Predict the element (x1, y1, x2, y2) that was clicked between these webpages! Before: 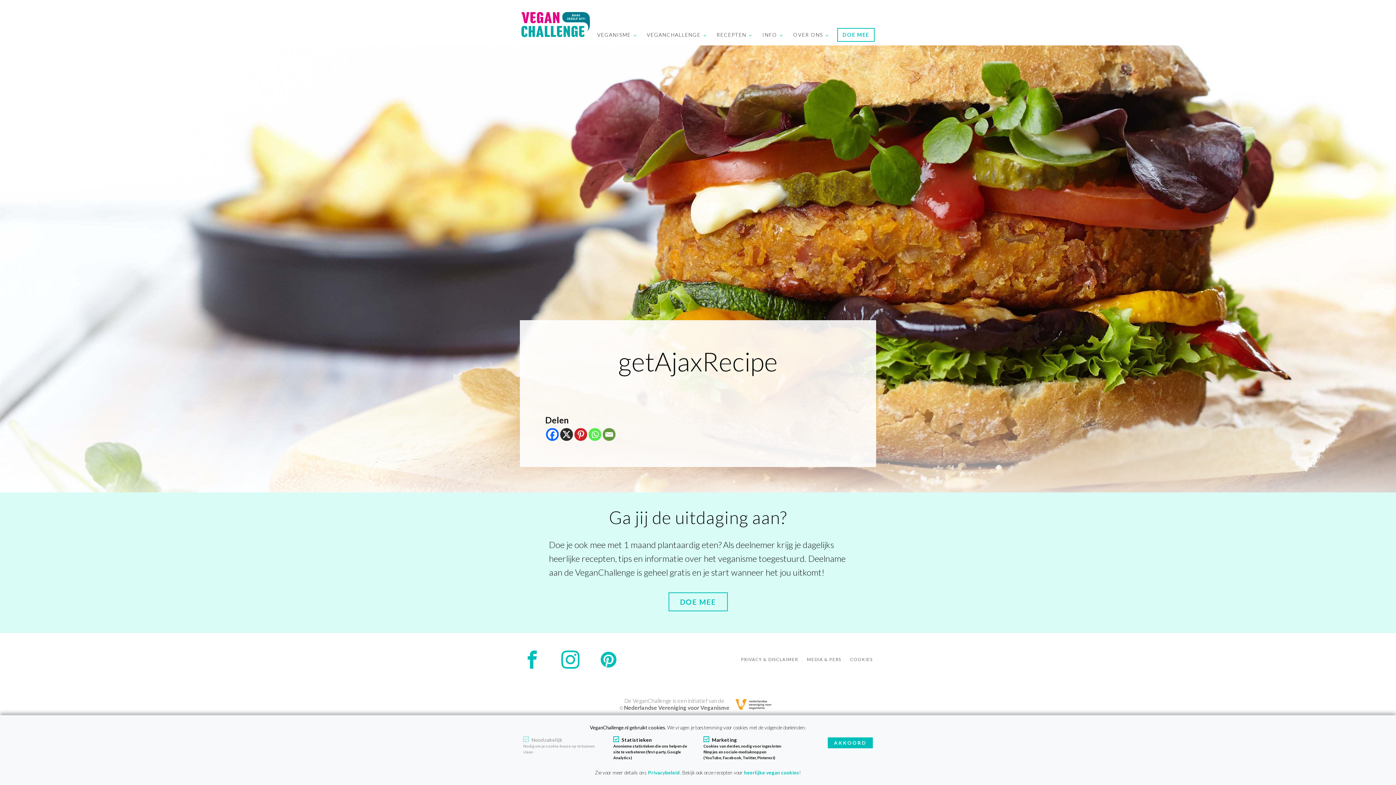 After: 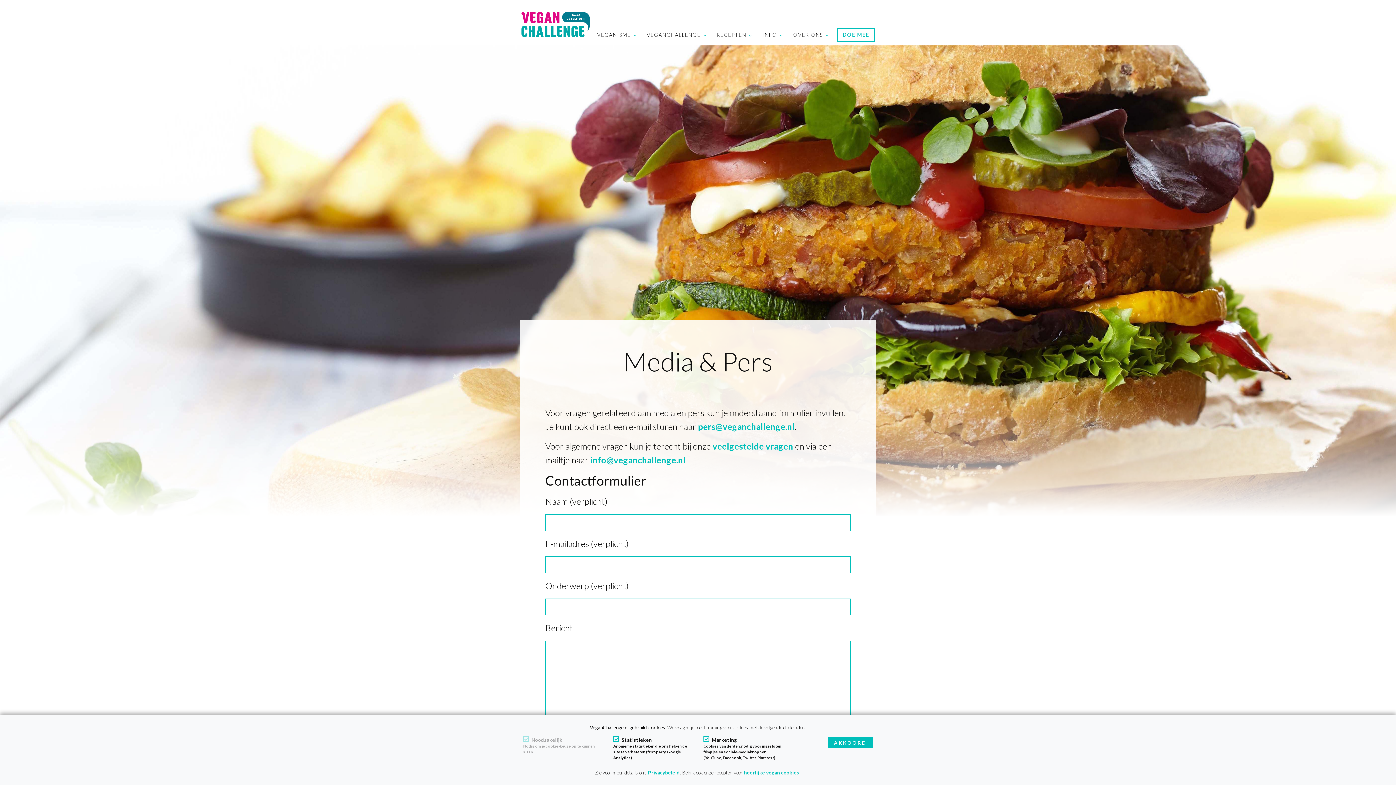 Action: bbox: (807, 656, 841, 662) label: MEDIA & PERS